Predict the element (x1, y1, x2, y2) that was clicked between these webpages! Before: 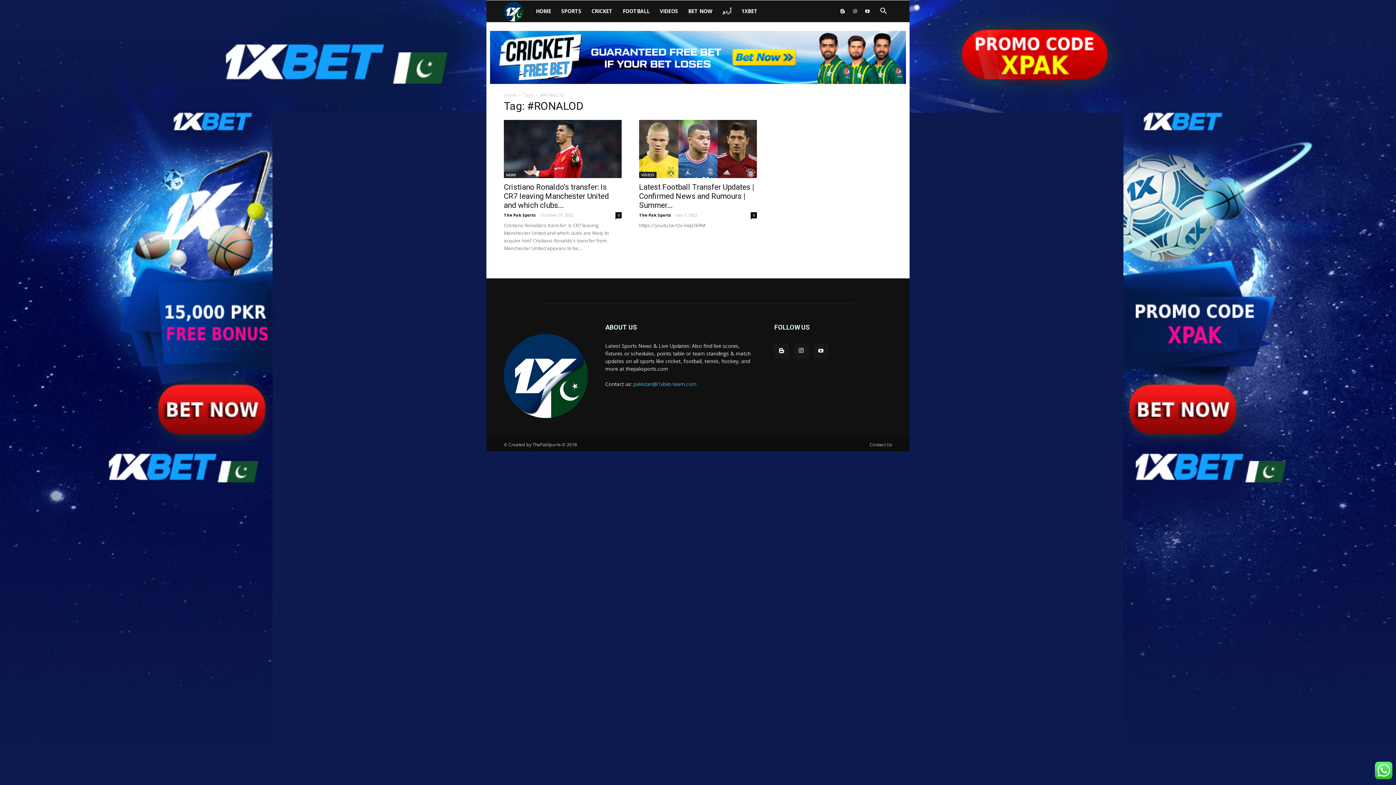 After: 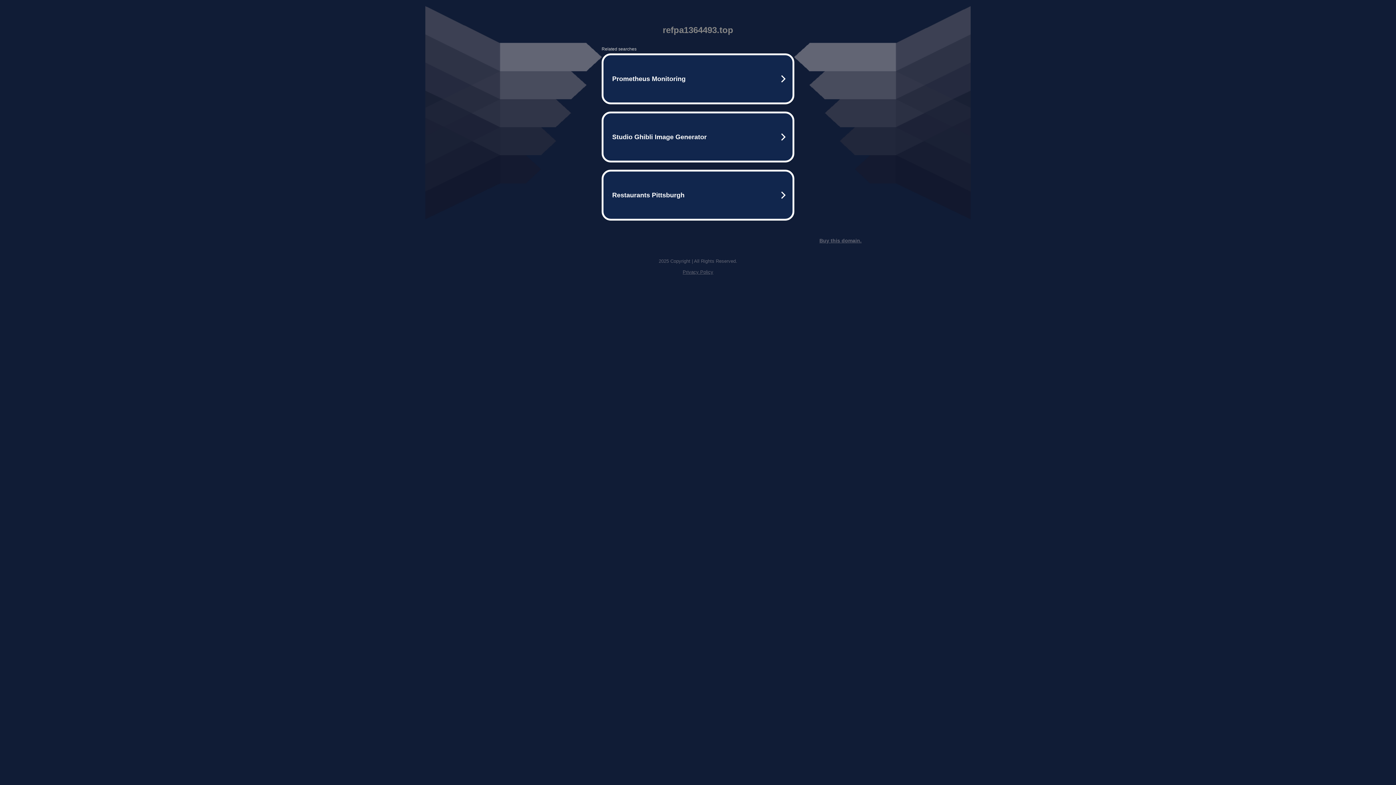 Action: bbox: (490, 30, 906, 84)